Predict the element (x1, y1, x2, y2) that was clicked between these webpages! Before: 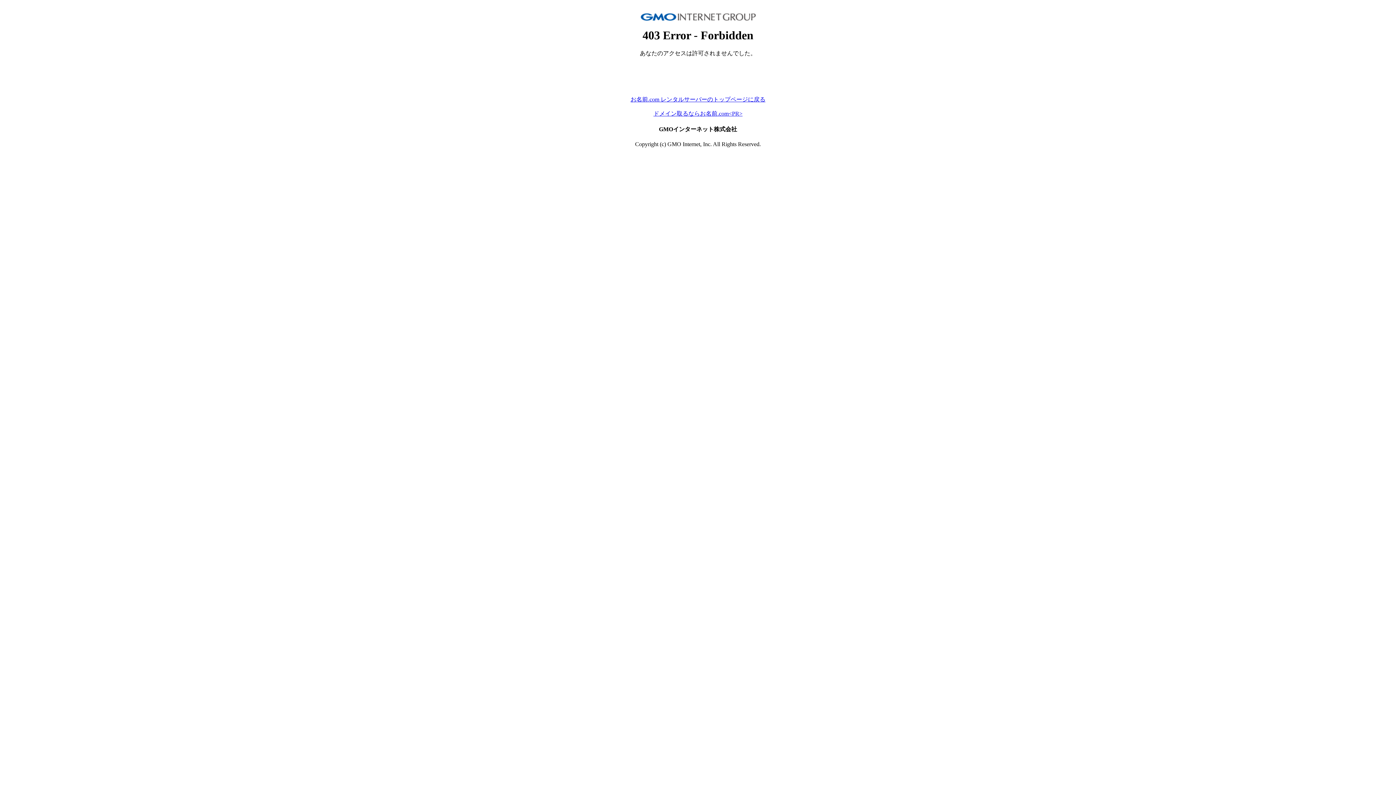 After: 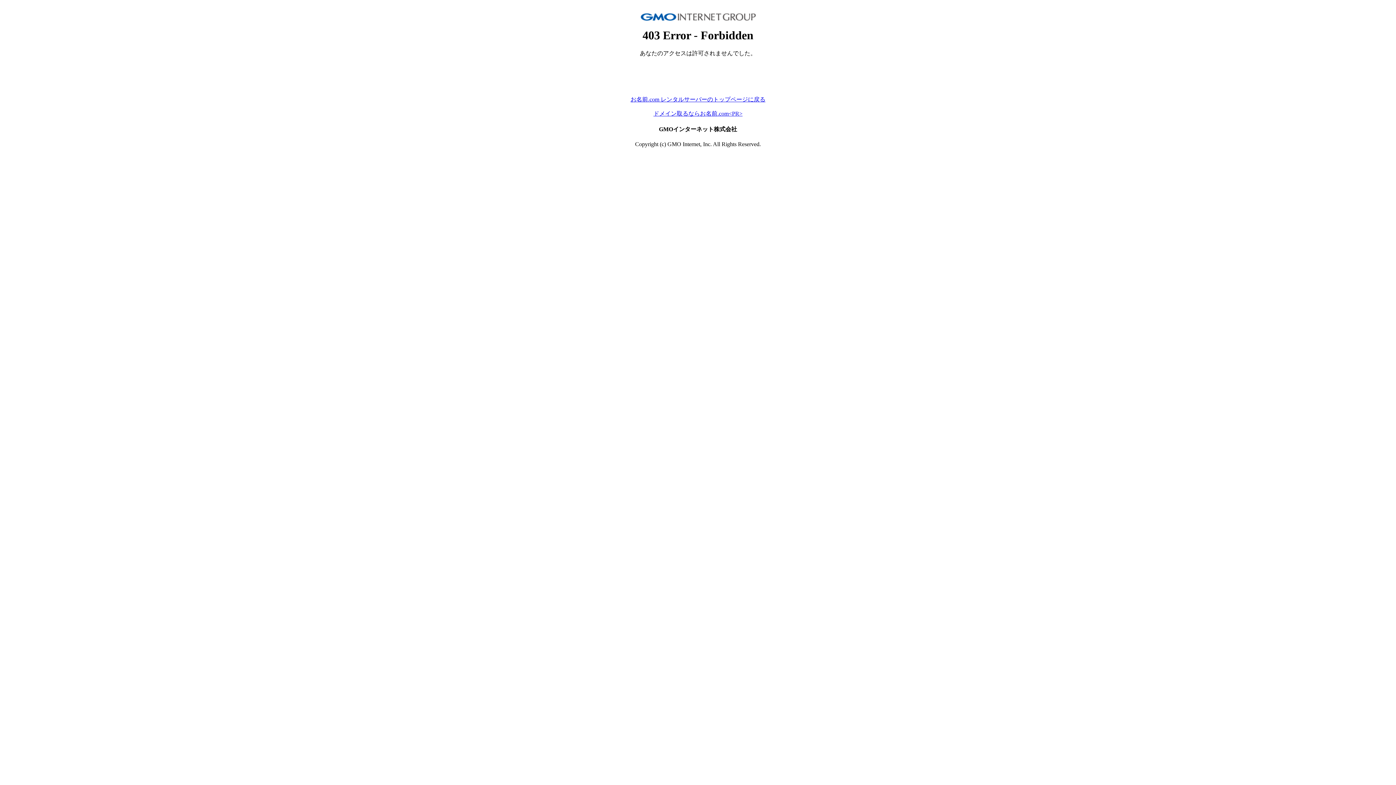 Action: bbox: (653, 110, 742, 116) label: ドメイン取るならお名前.com<PR>